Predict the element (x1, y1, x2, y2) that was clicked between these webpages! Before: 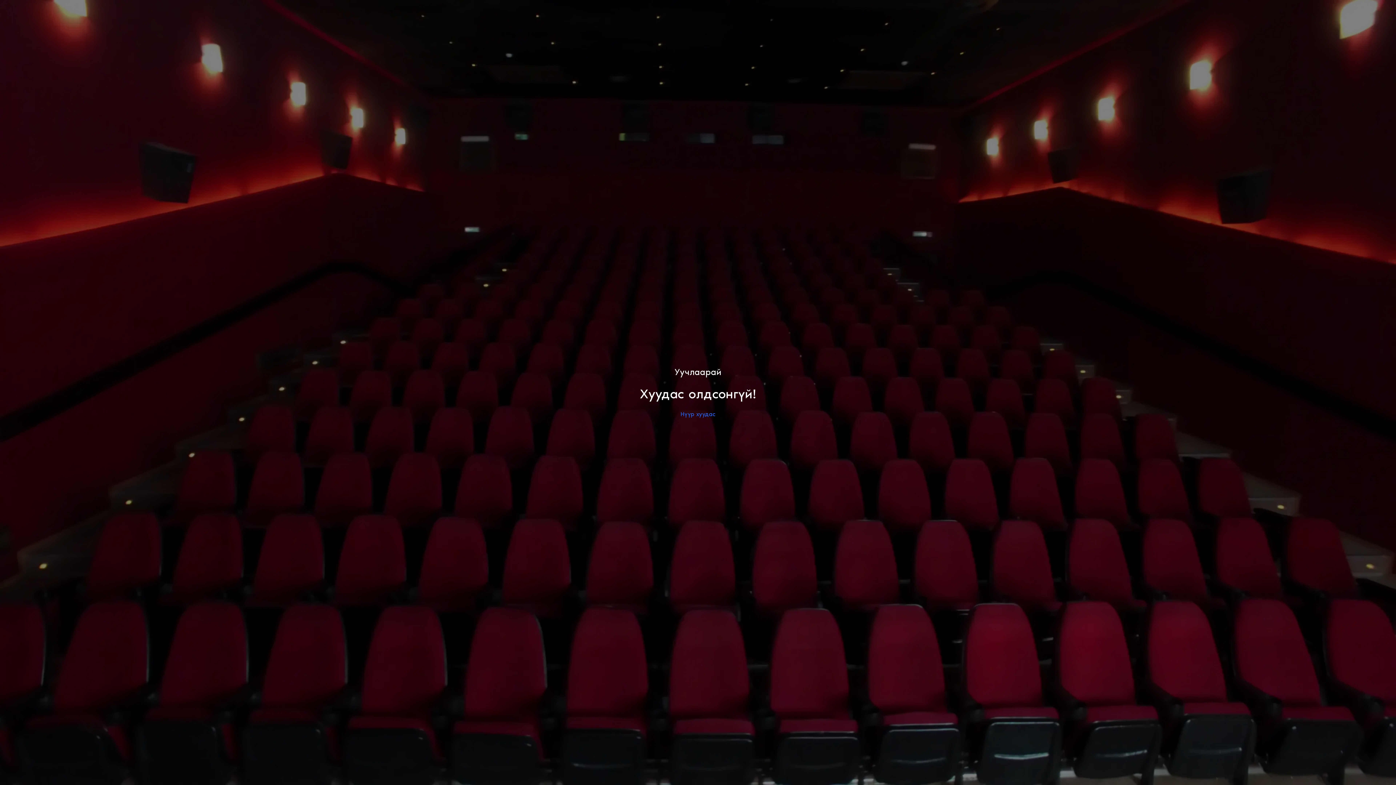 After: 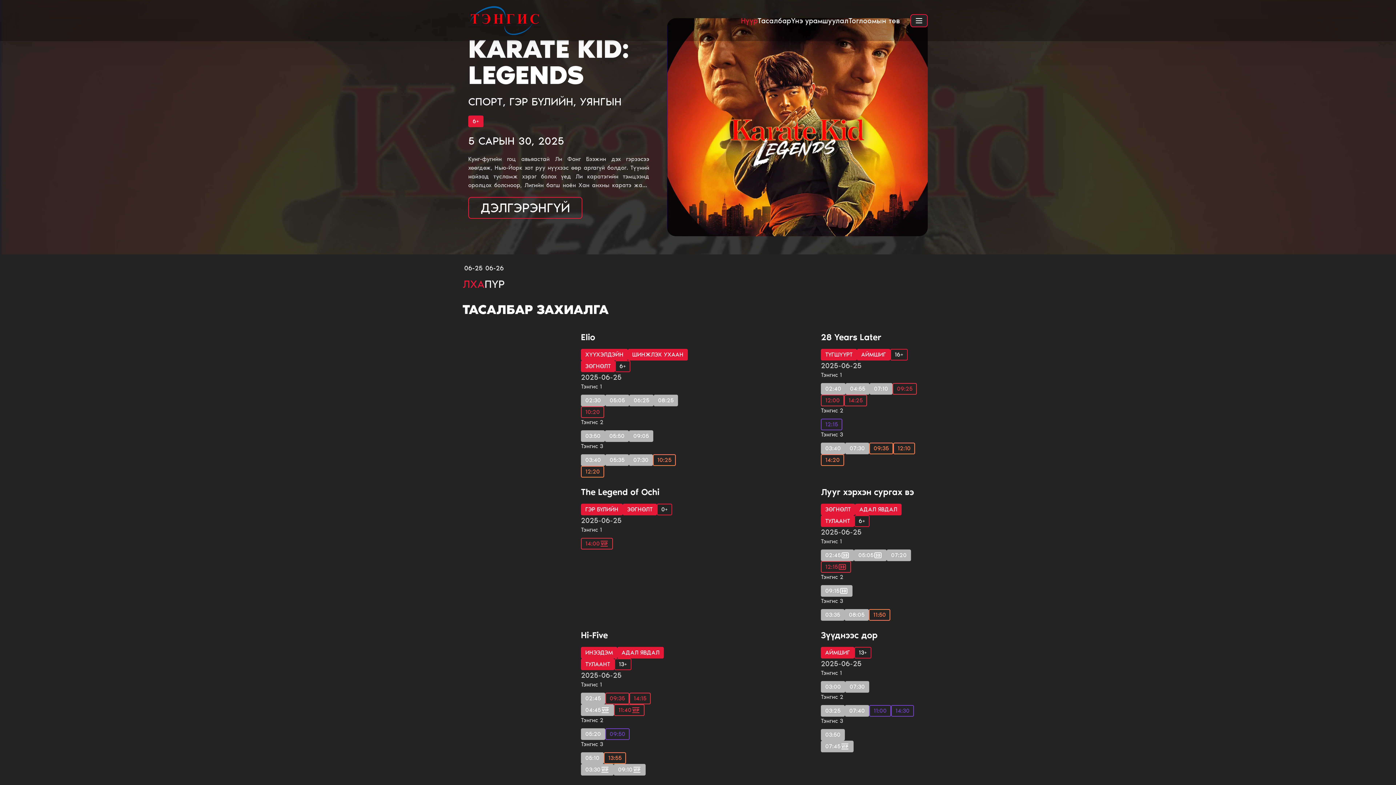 Action: bbox: (680, 410, 715, 417) label: Нүүр хуудас